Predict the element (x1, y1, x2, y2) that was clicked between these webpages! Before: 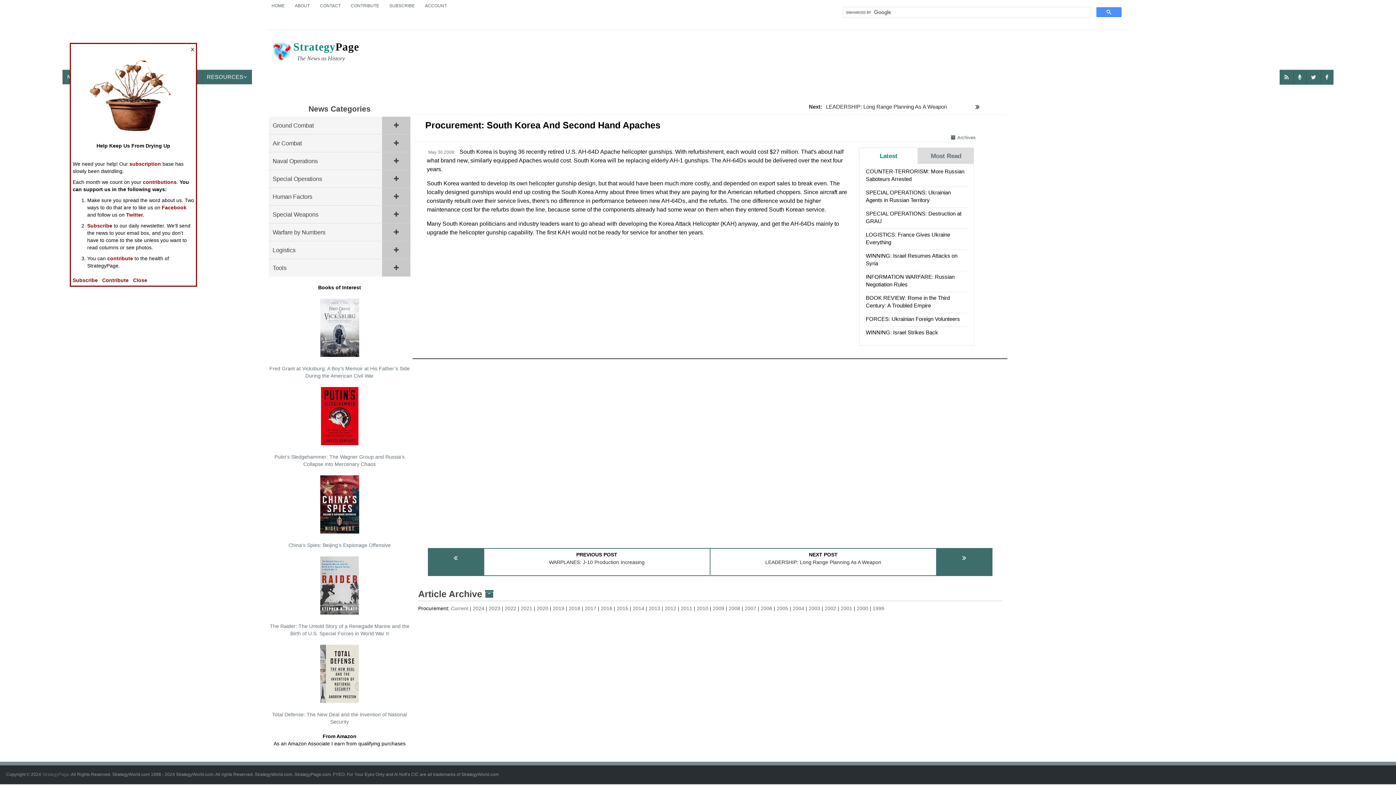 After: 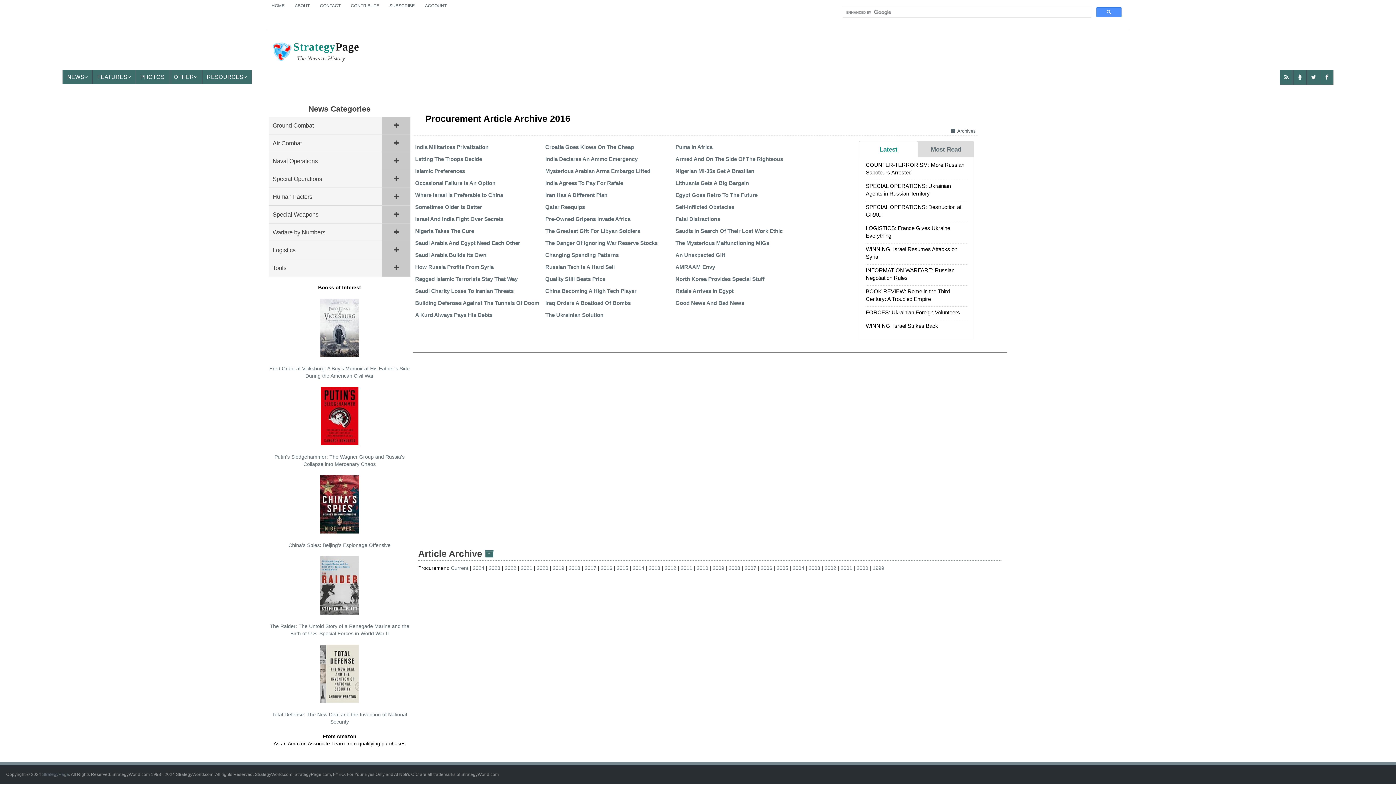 Action: label: 2016 bbox: (600, 605, 616, 611)